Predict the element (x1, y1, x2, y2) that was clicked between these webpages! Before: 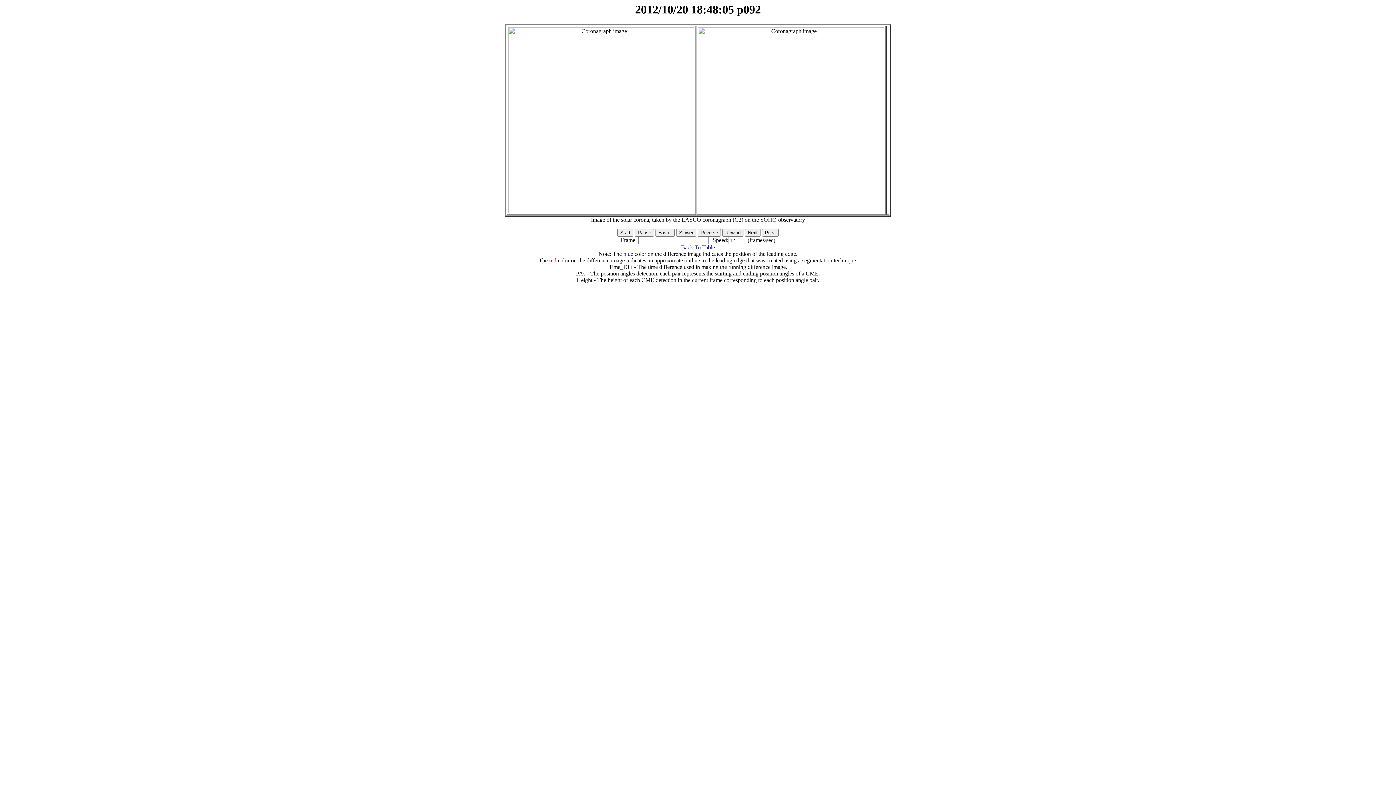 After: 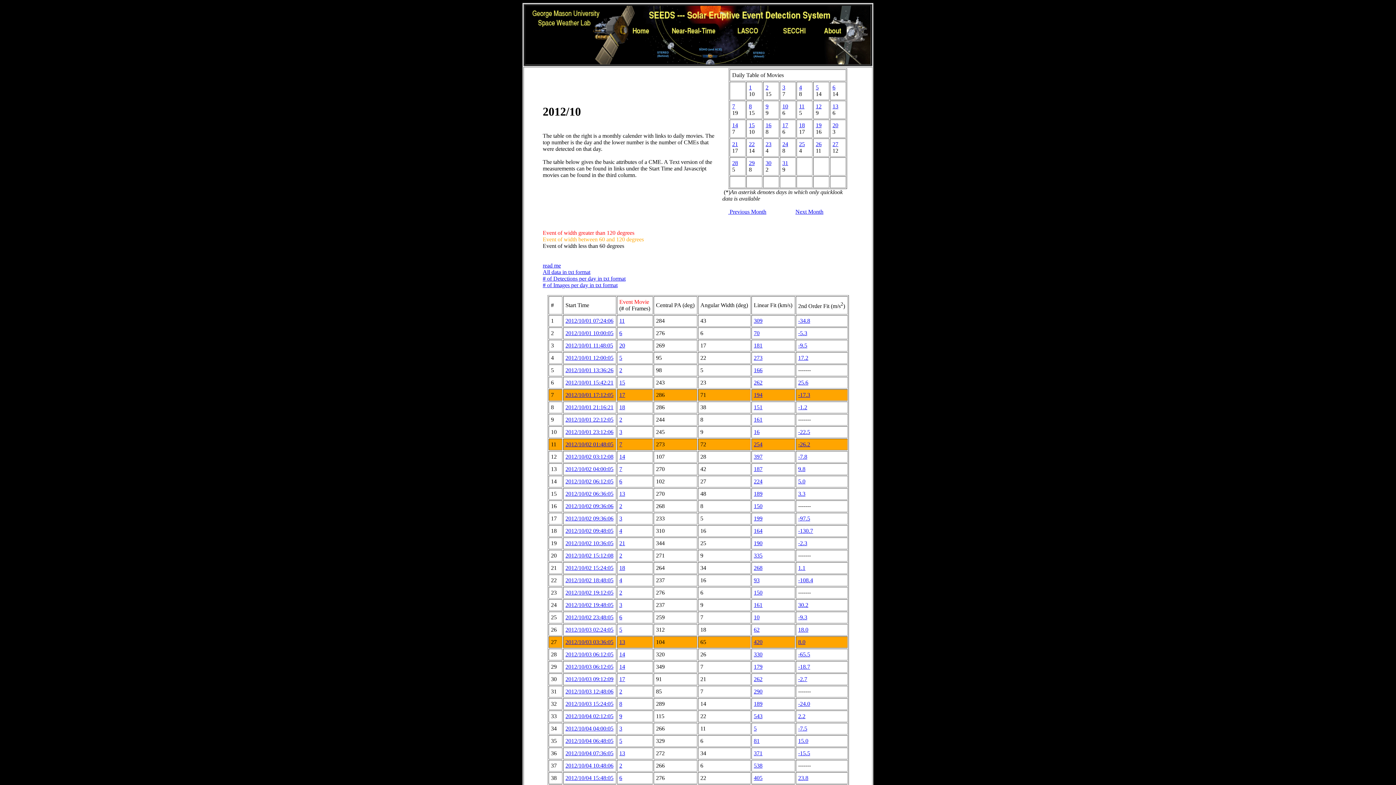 Action: bbox: (681, 244, 715, 250) label: Back To Table